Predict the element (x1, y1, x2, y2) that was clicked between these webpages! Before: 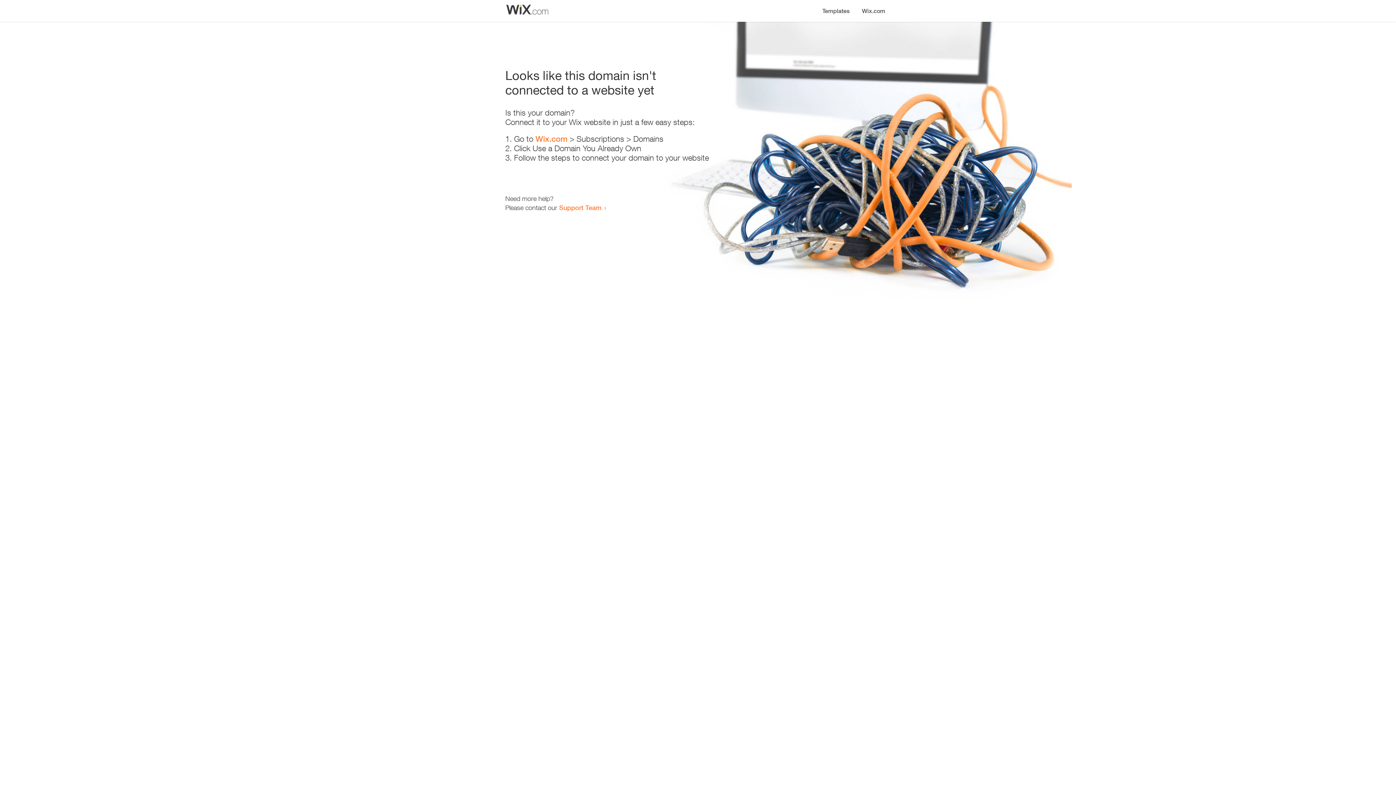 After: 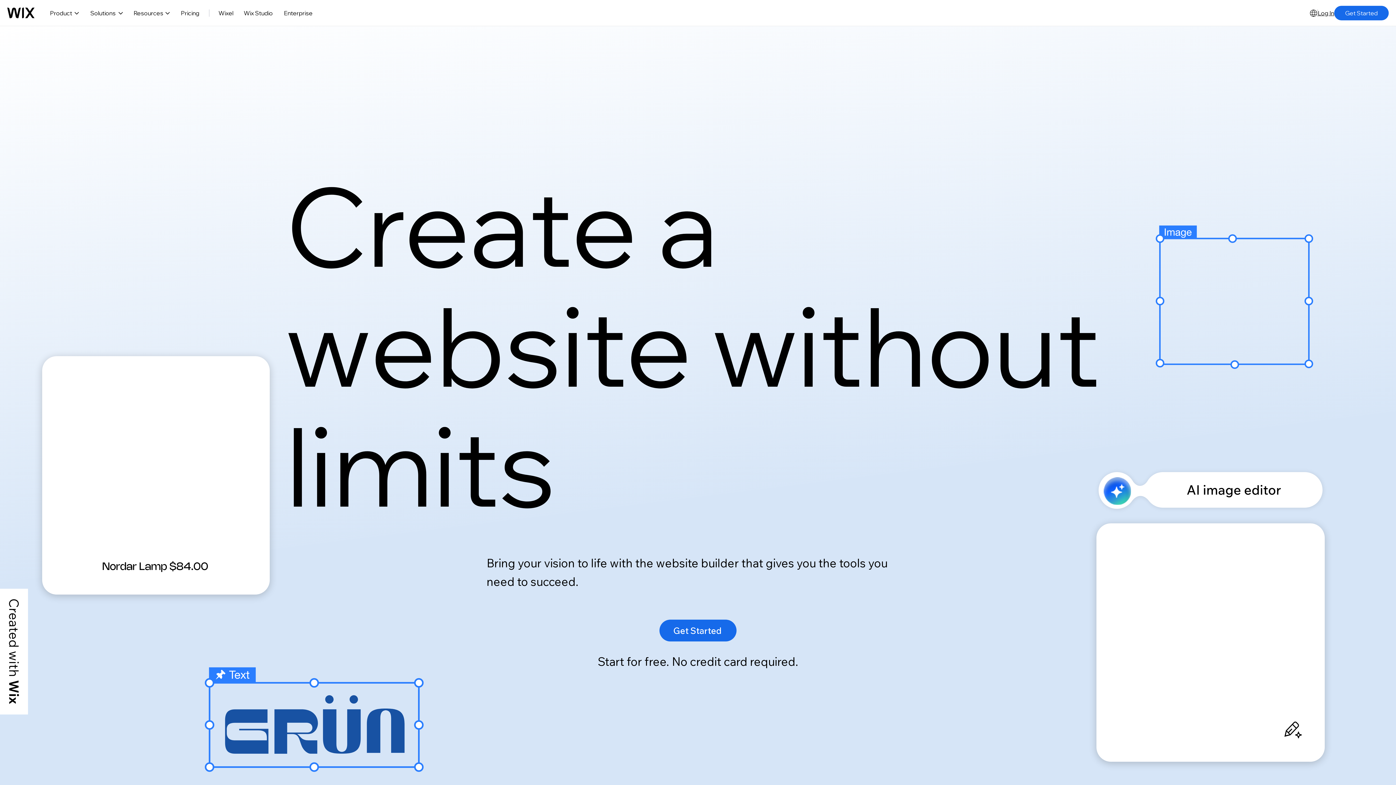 Action: bbox: (856, 0, 890, 14) label: Wix.com